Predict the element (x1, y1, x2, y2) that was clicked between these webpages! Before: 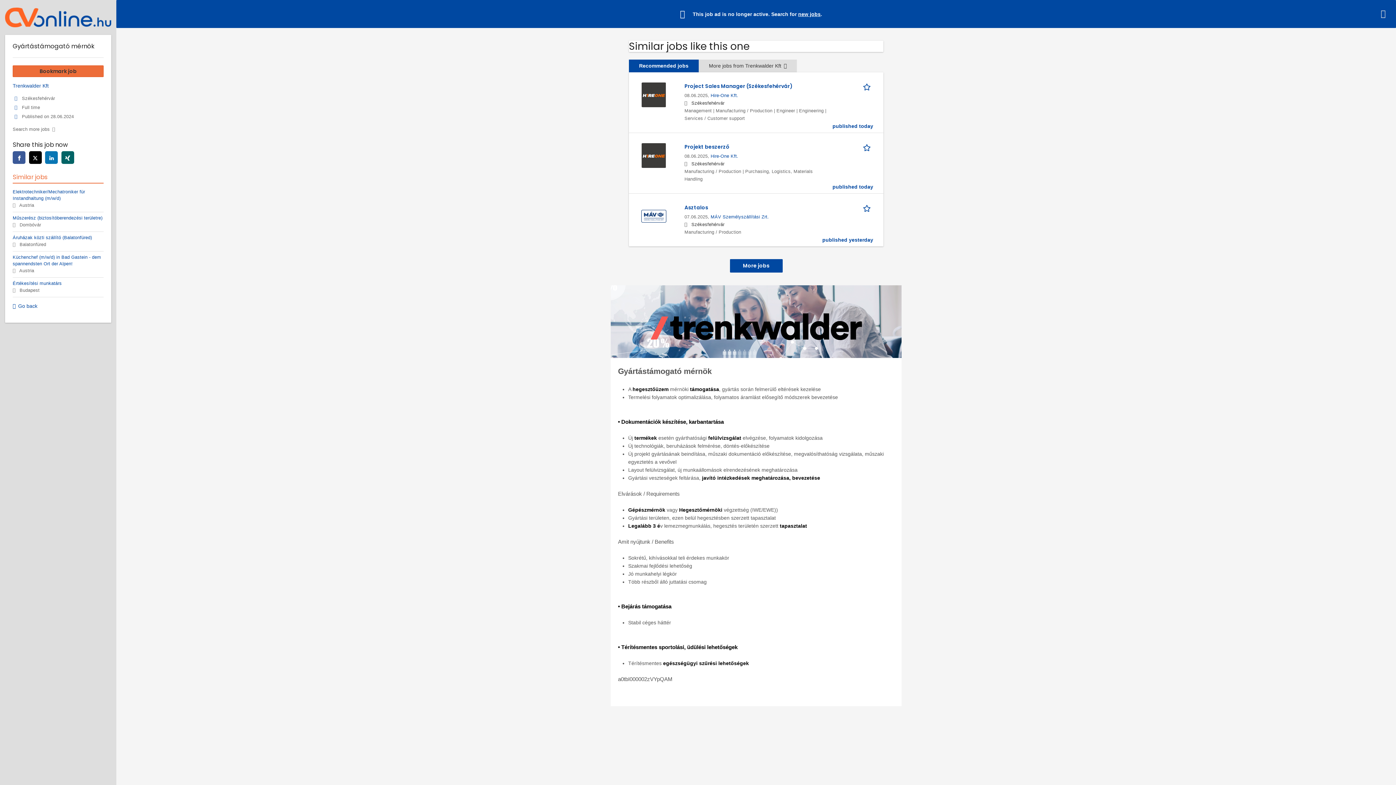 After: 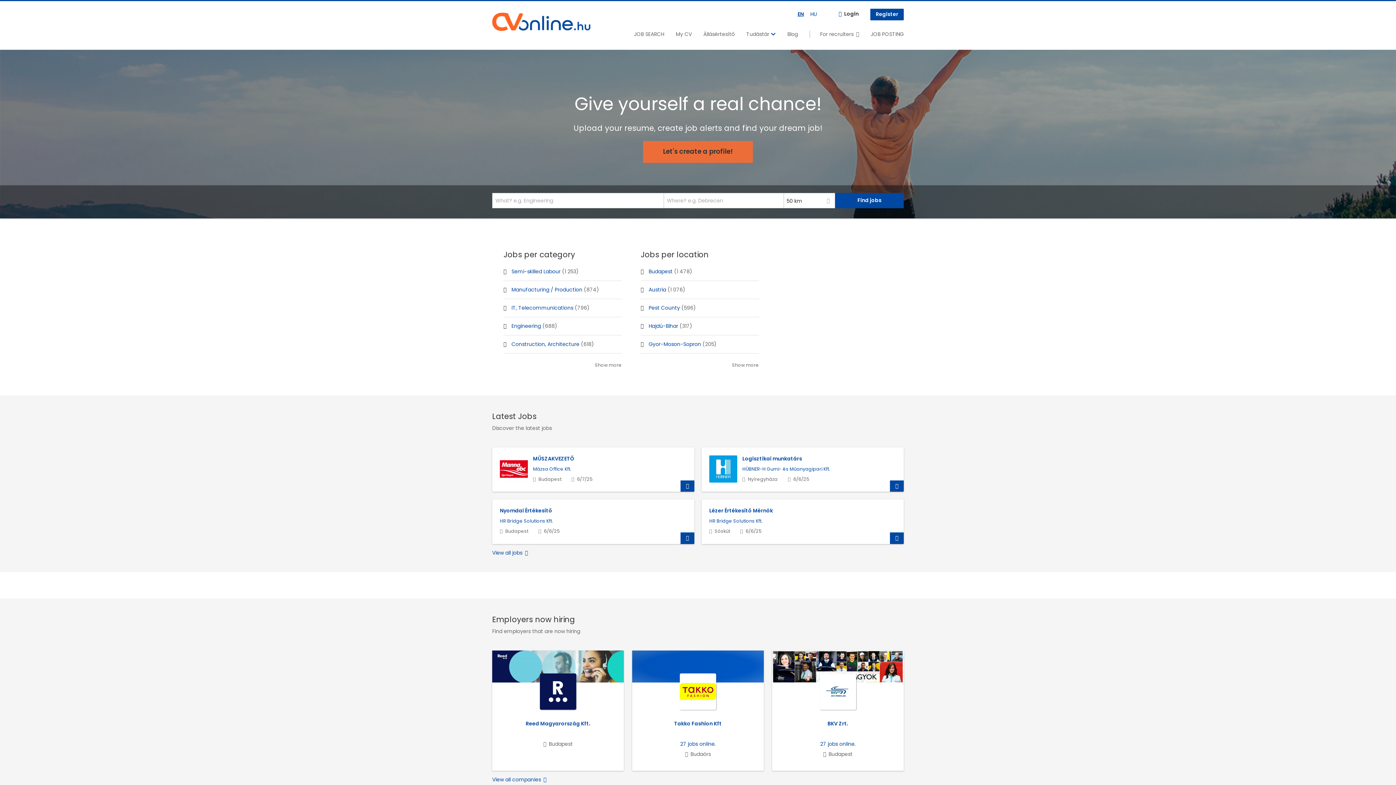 Action: bbox: (5, 7, 111, 27)